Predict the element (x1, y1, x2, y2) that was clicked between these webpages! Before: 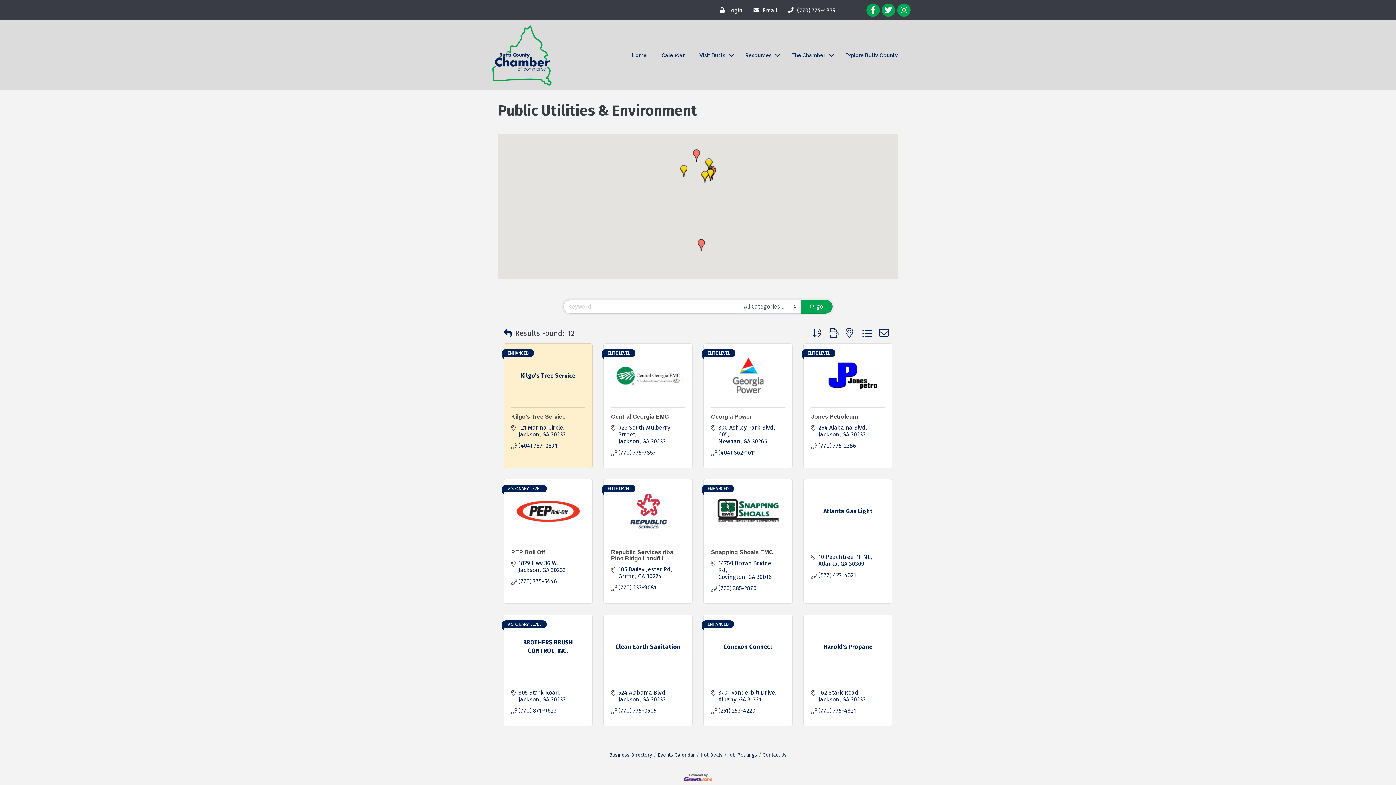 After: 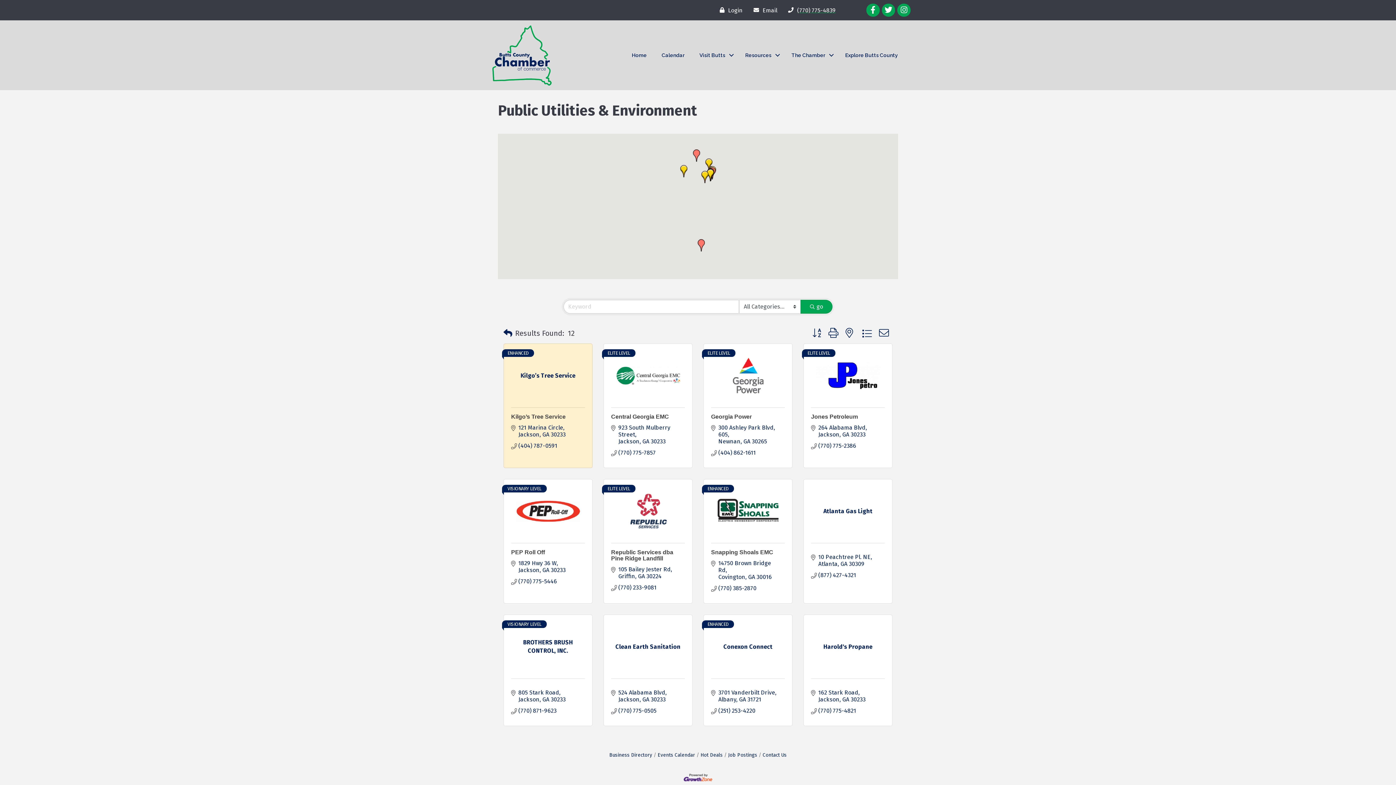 Action: bbox: (784, 3, 835, 16) label: (770) 775-4839